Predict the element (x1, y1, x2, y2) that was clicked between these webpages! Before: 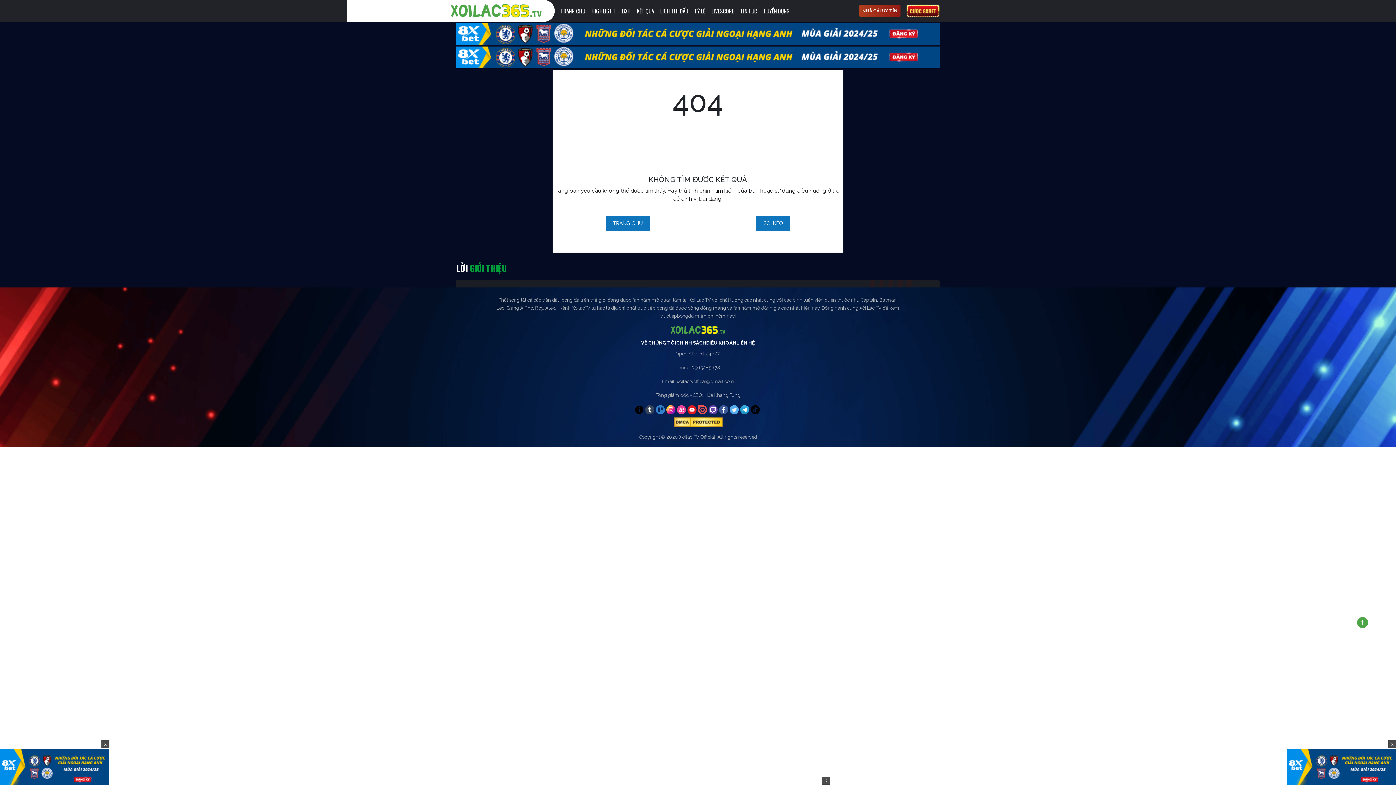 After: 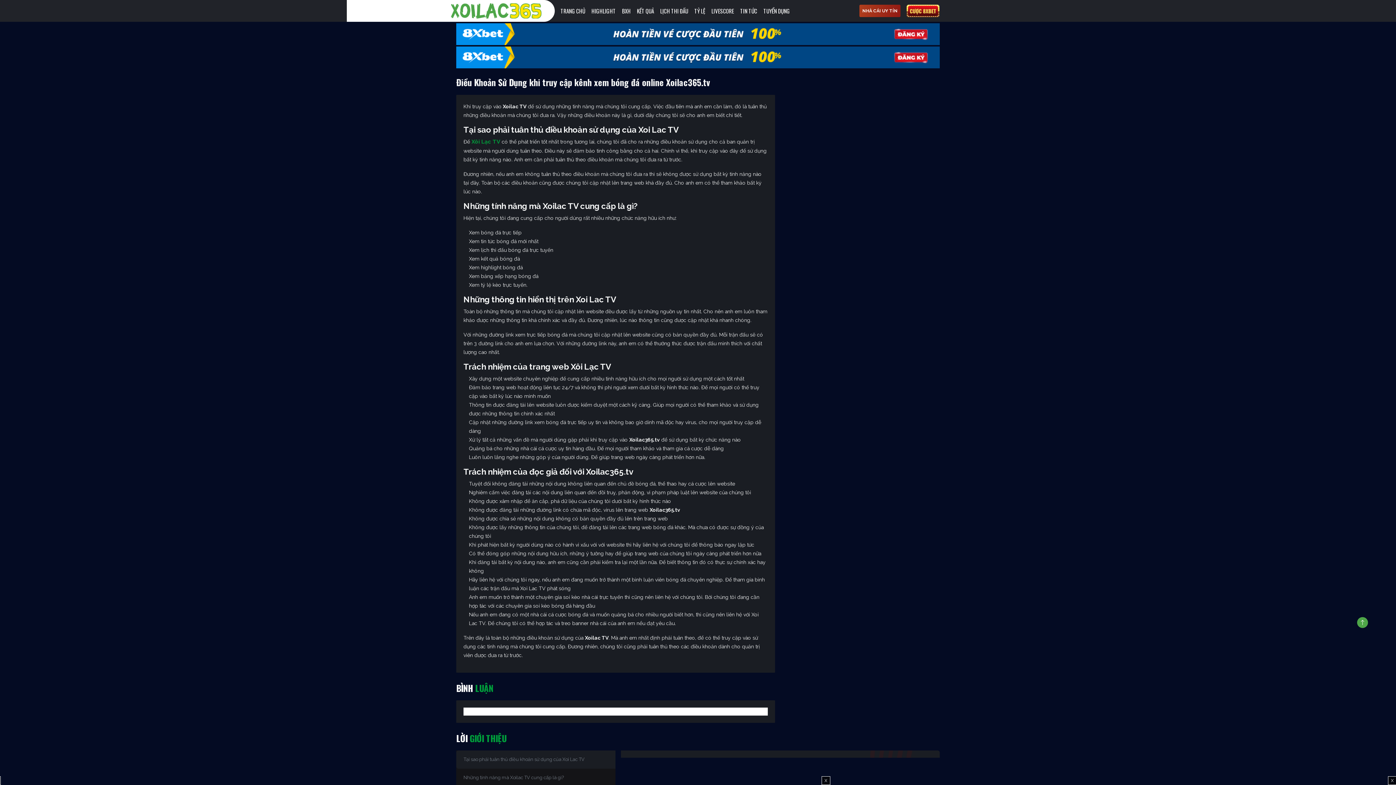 Action: bbox: (706, 339, 736, 346) label: ĐIỀU KHOẢN